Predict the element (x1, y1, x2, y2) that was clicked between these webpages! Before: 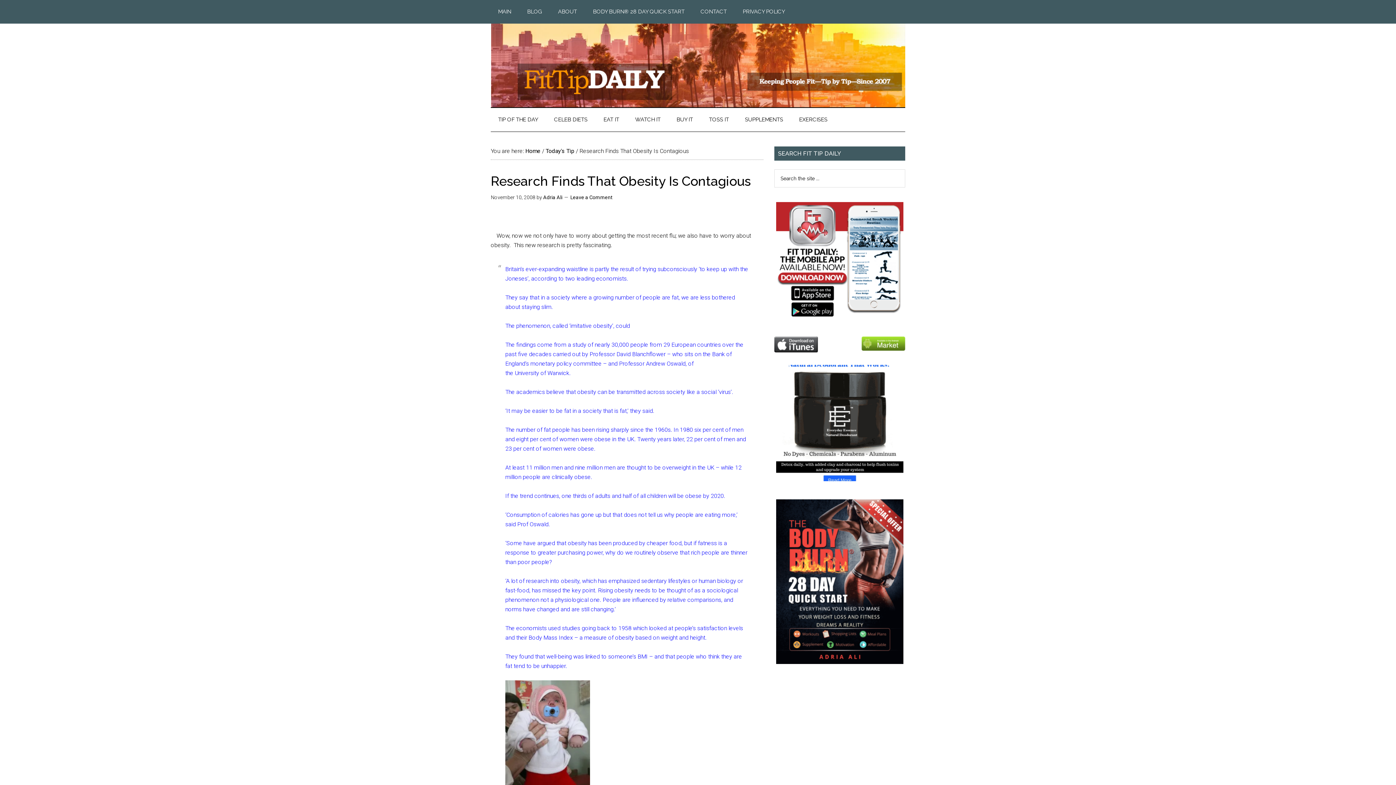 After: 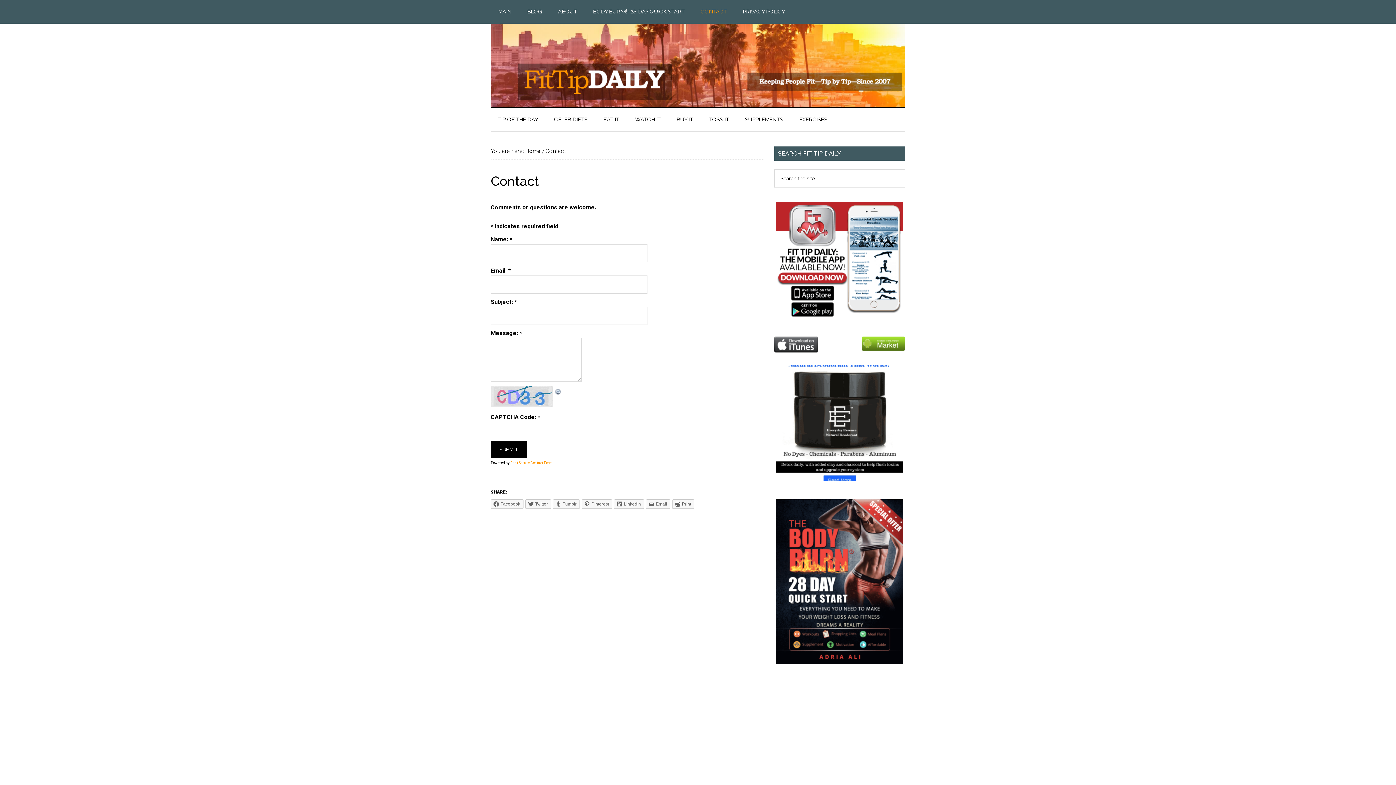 Action: bbox: (693, 0, 734, 23) label: CONTACT